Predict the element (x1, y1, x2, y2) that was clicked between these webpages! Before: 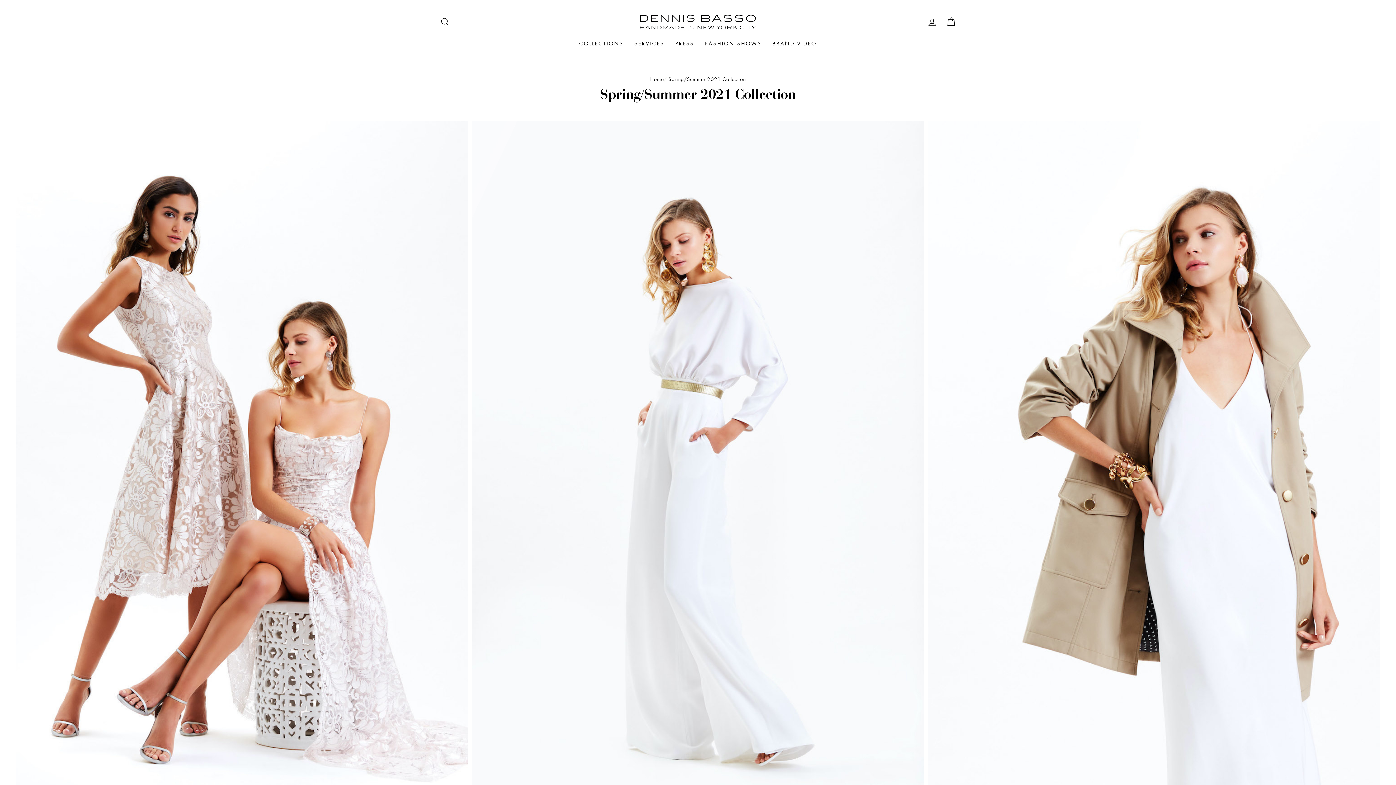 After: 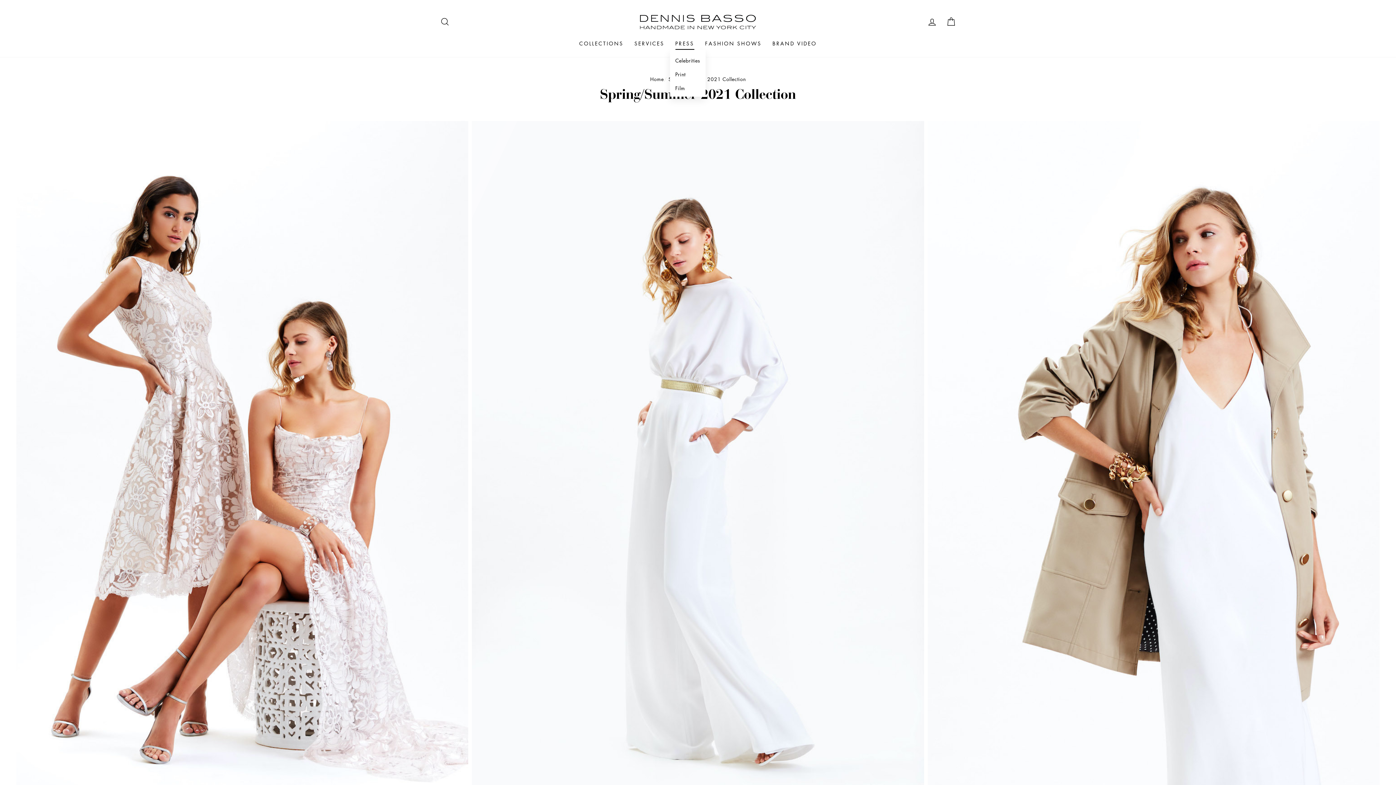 Action: bbox: (670, 36, 699, 49) label: PRESS